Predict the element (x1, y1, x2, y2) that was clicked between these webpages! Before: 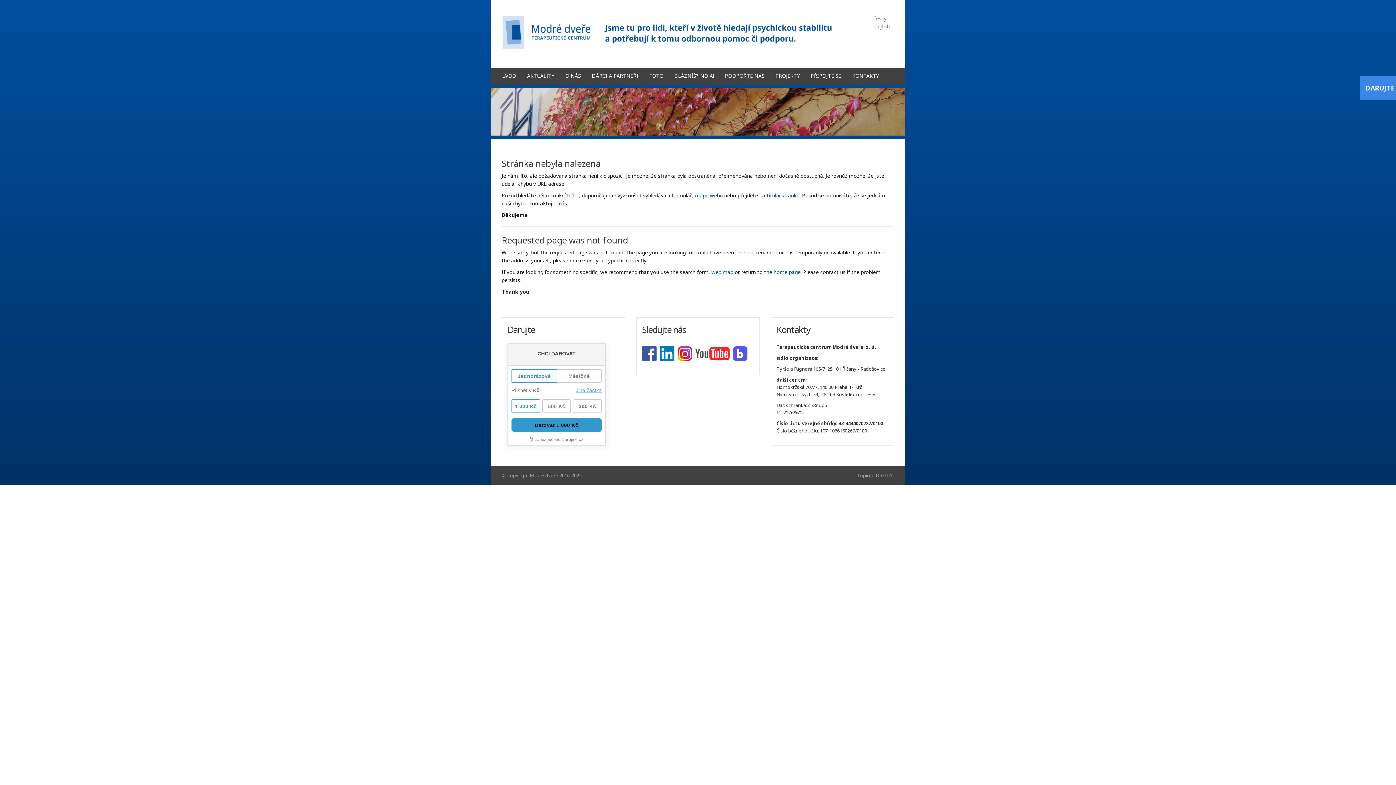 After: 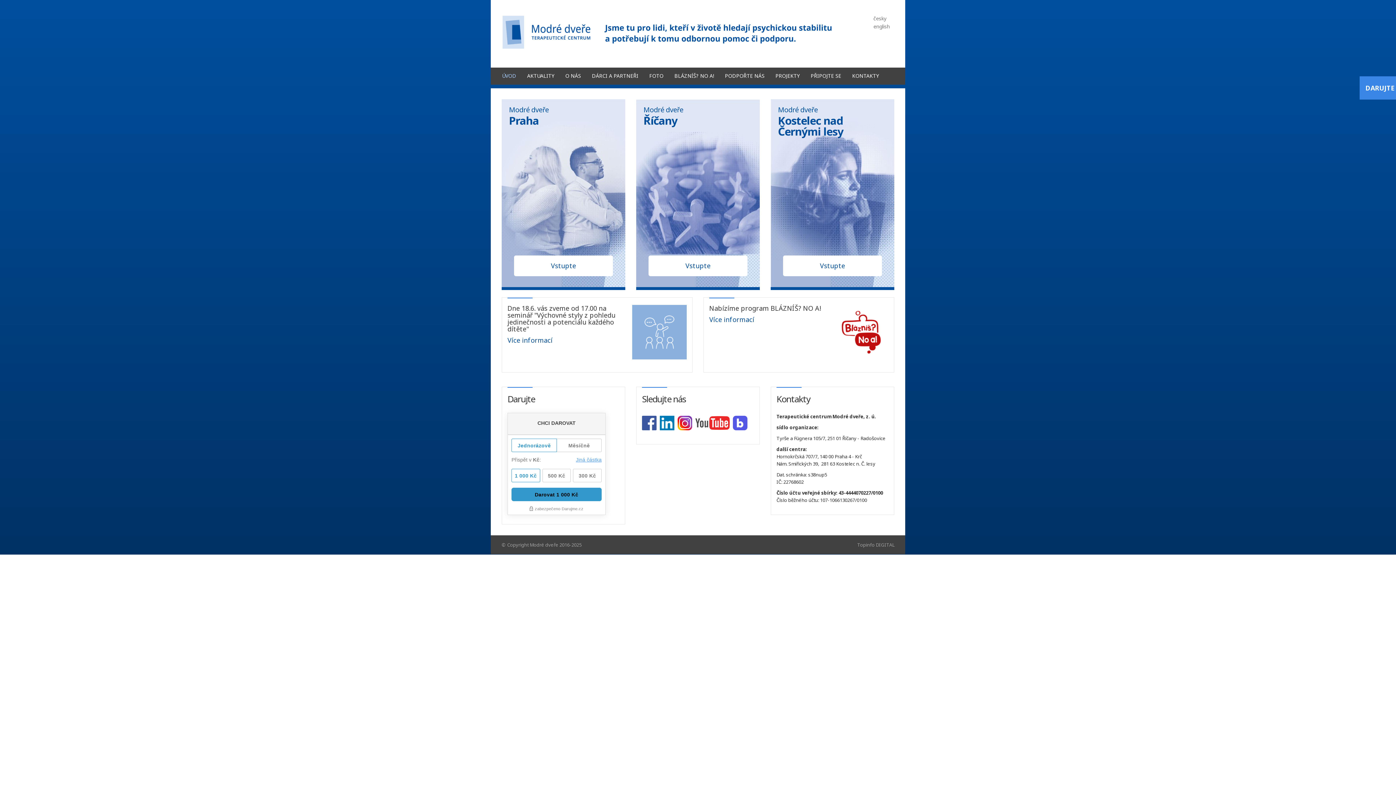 Action: bbox: (766, 191, 799, 198) label: titulní stránku